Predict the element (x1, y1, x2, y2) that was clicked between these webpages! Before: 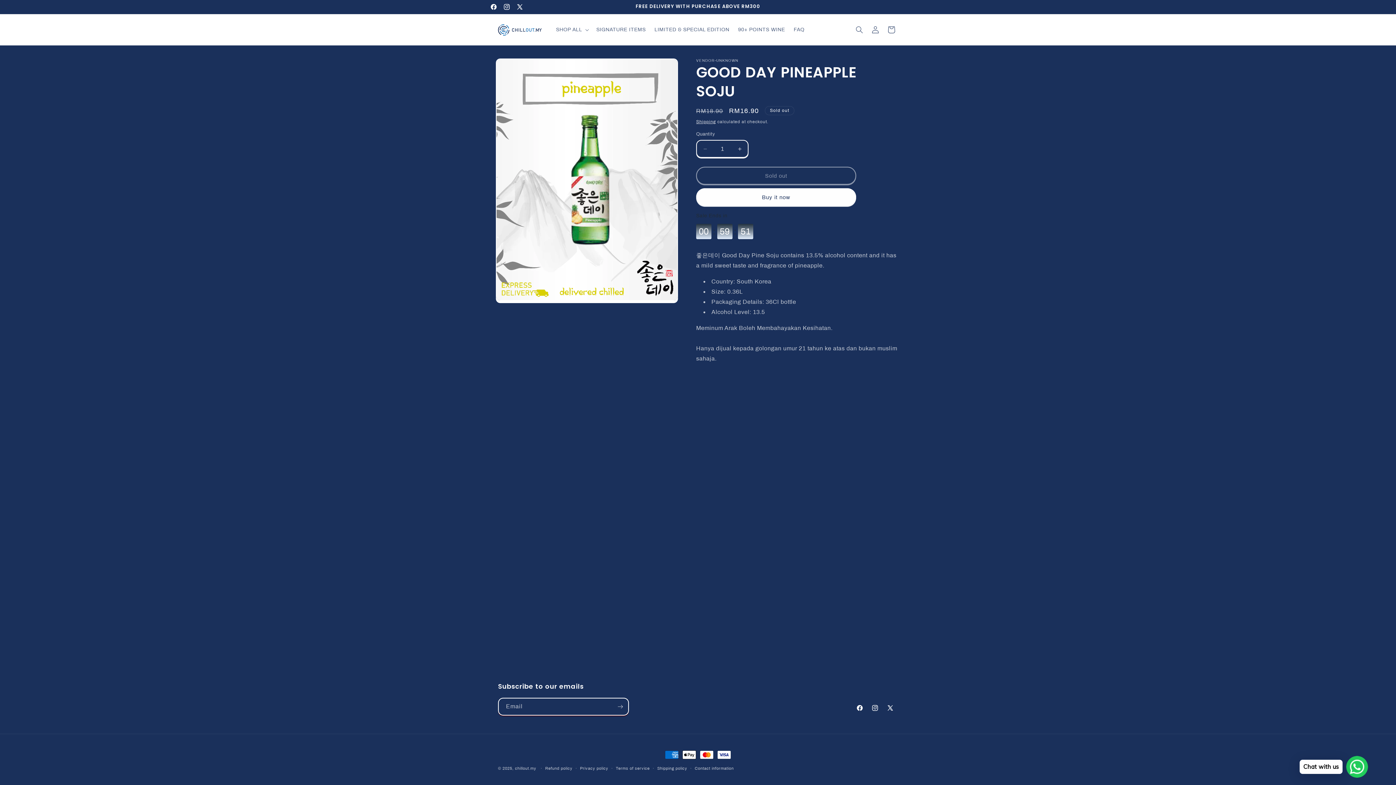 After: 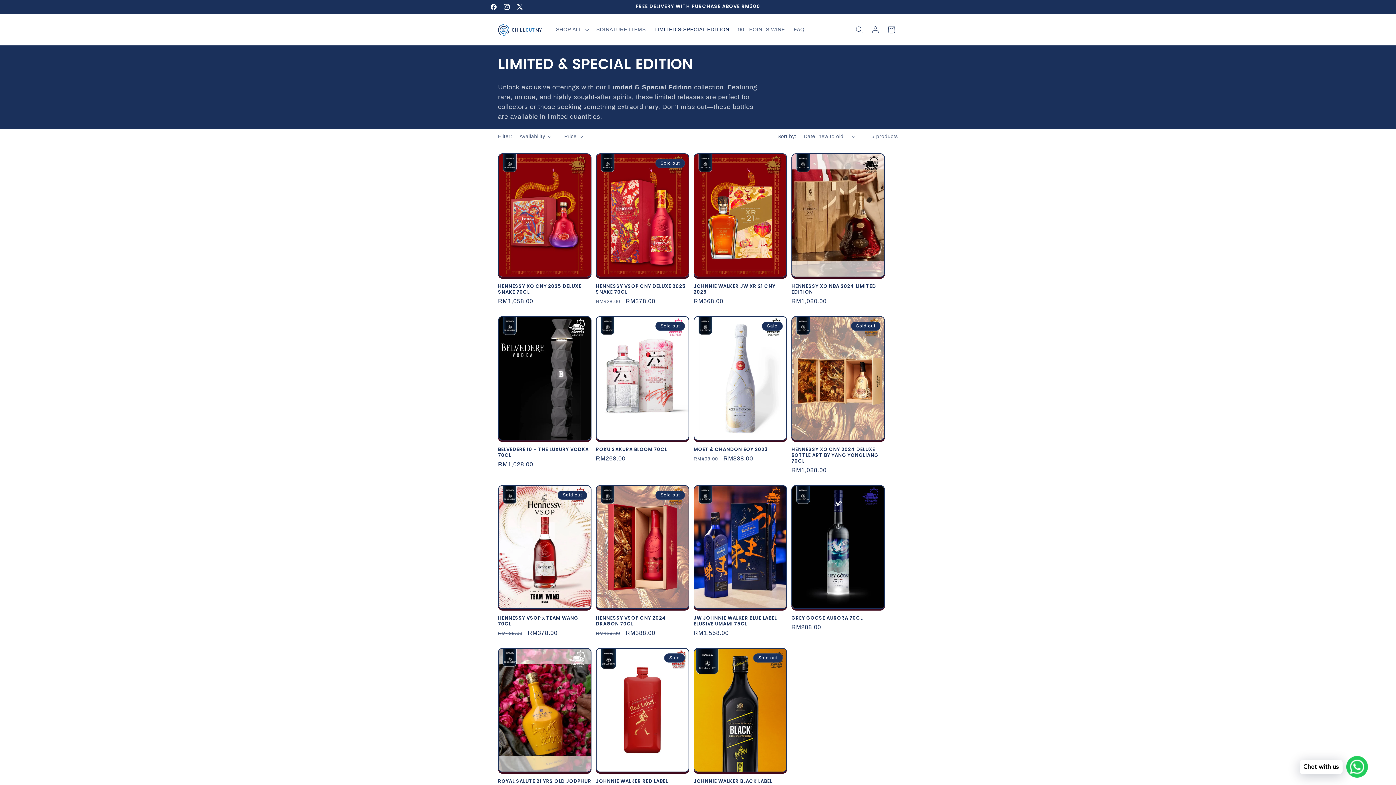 Action: label: LIMITED & SPECIAL EDITION bbox: (650, 22, 733, 37)